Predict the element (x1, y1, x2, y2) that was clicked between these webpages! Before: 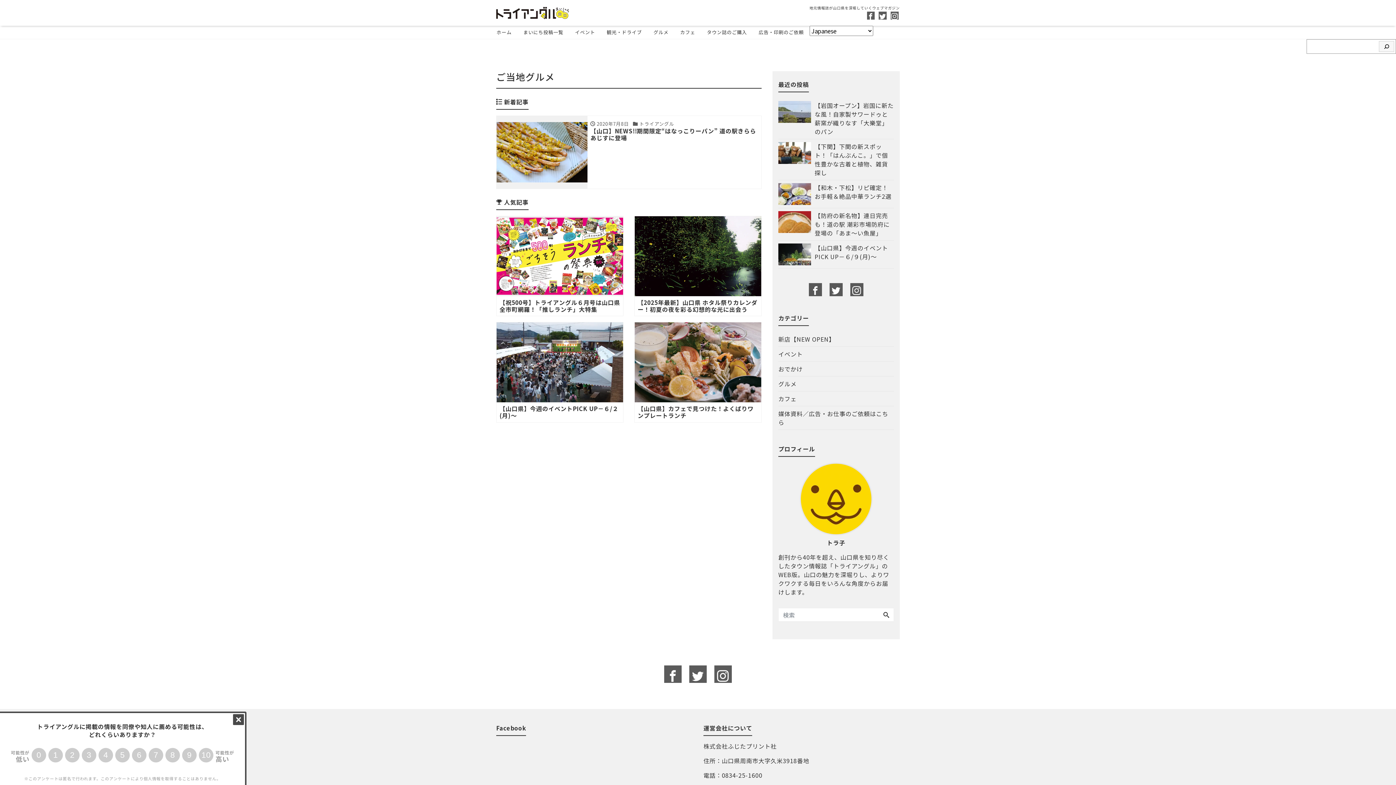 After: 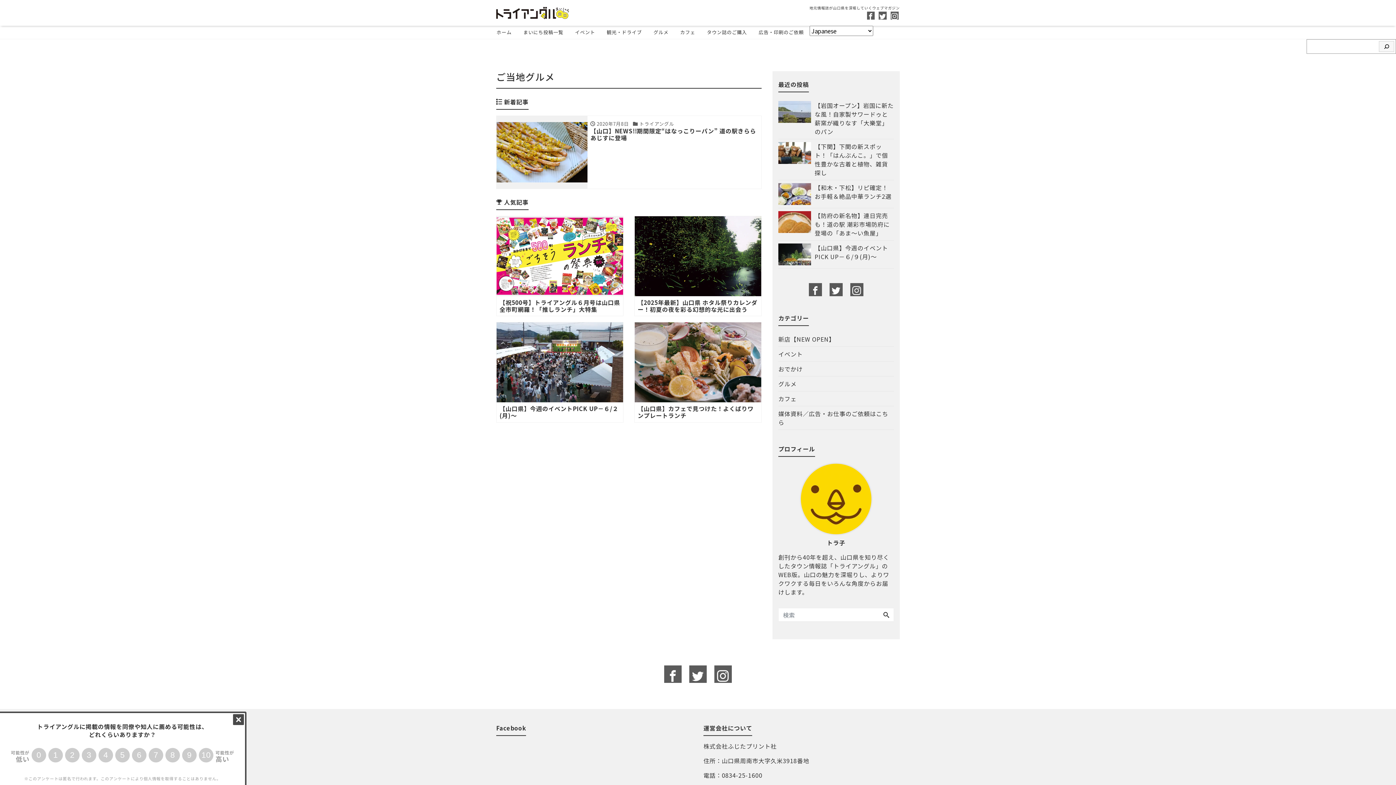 Action: bbox: (1379, 41, 1394, 52)